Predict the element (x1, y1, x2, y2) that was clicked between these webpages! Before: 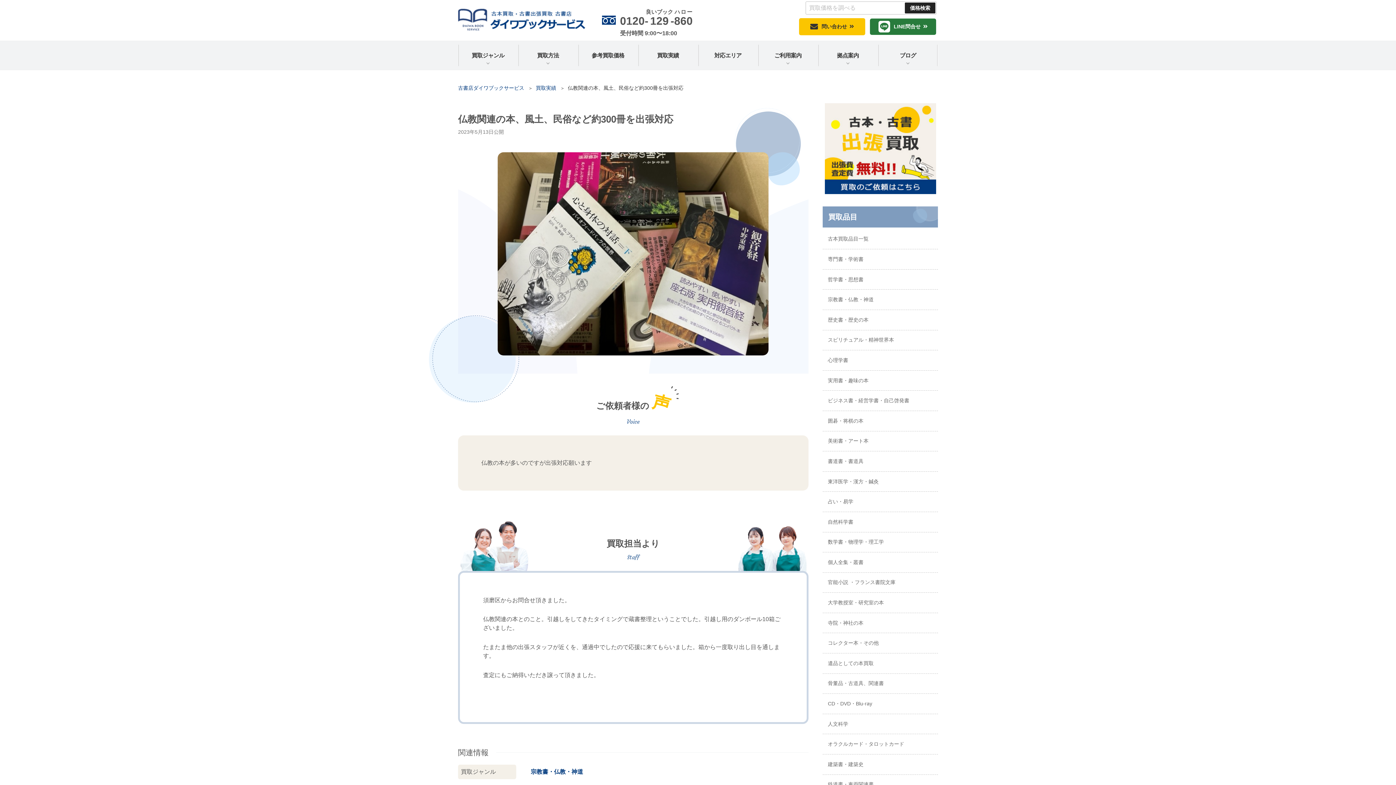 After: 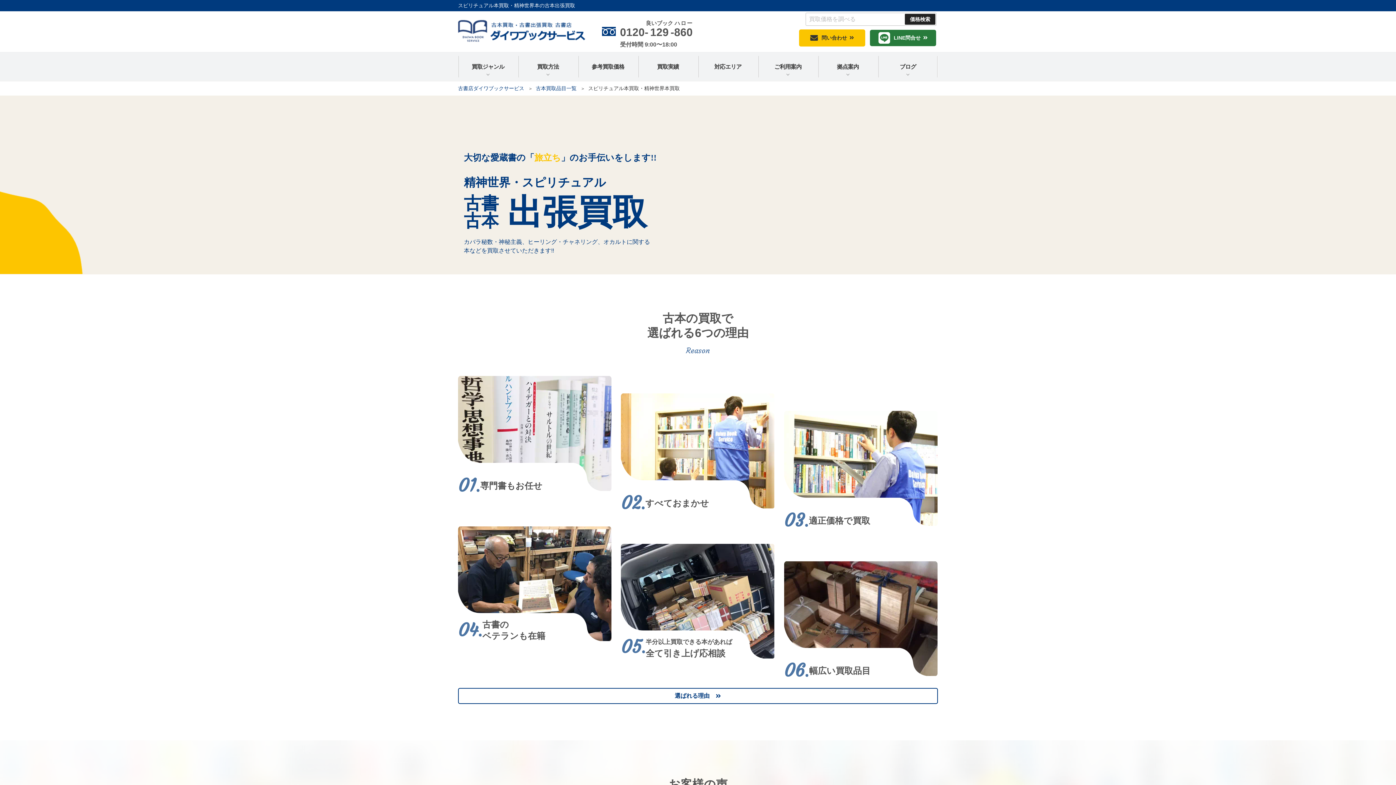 Action: label: スピリチュアル・精神世界本 bbox: (822, 331, 938, 349)